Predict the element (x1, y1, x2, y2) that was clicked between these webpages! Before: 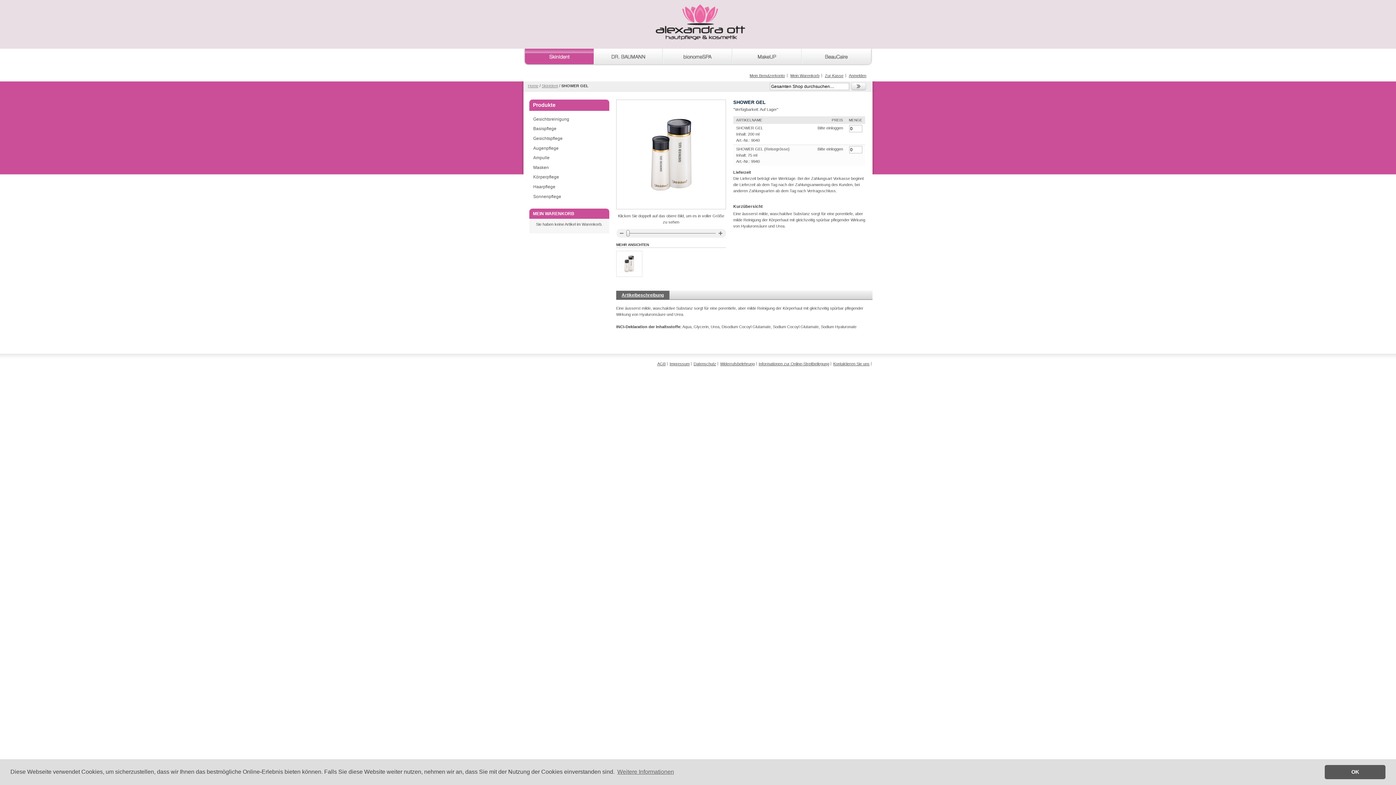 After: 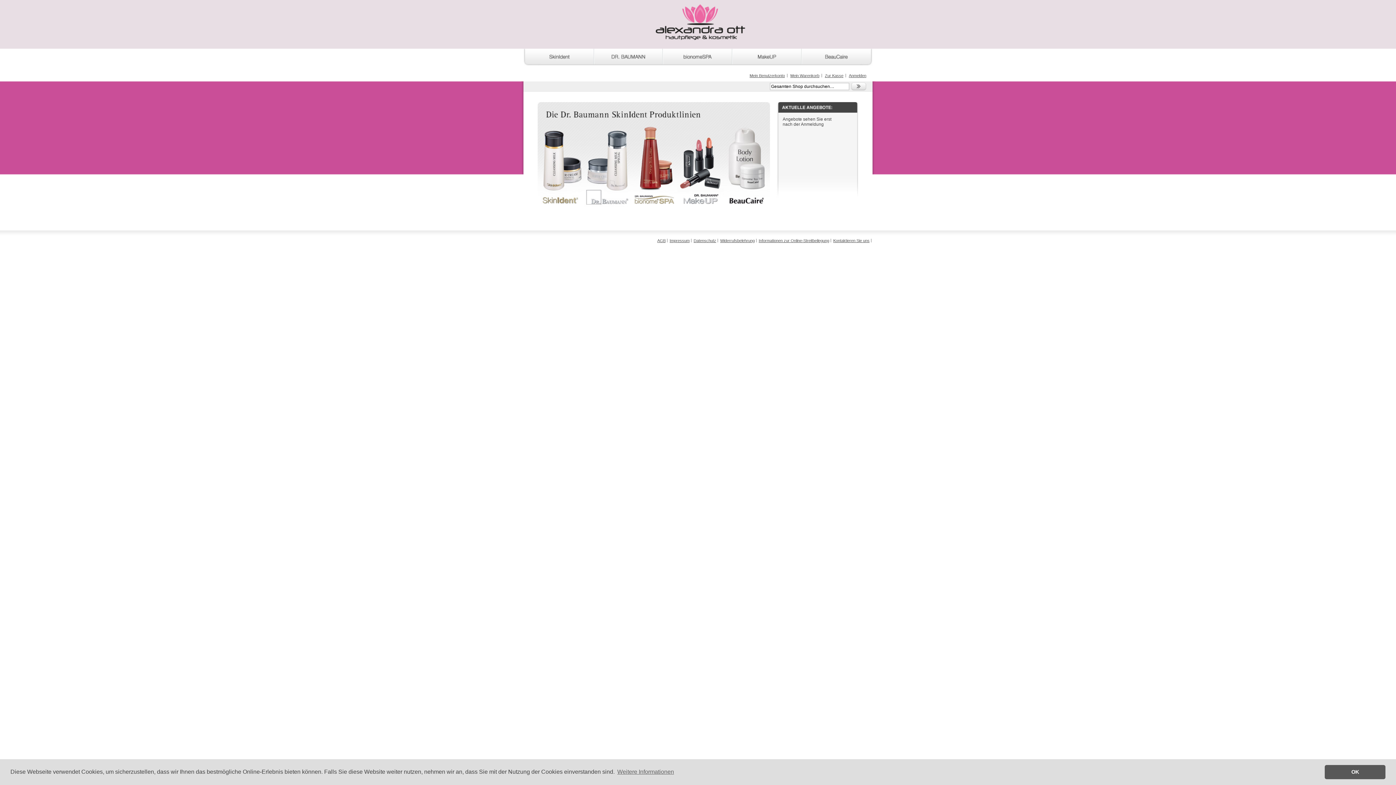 Action: label: Home bbox: (528, 83, 538, 88)